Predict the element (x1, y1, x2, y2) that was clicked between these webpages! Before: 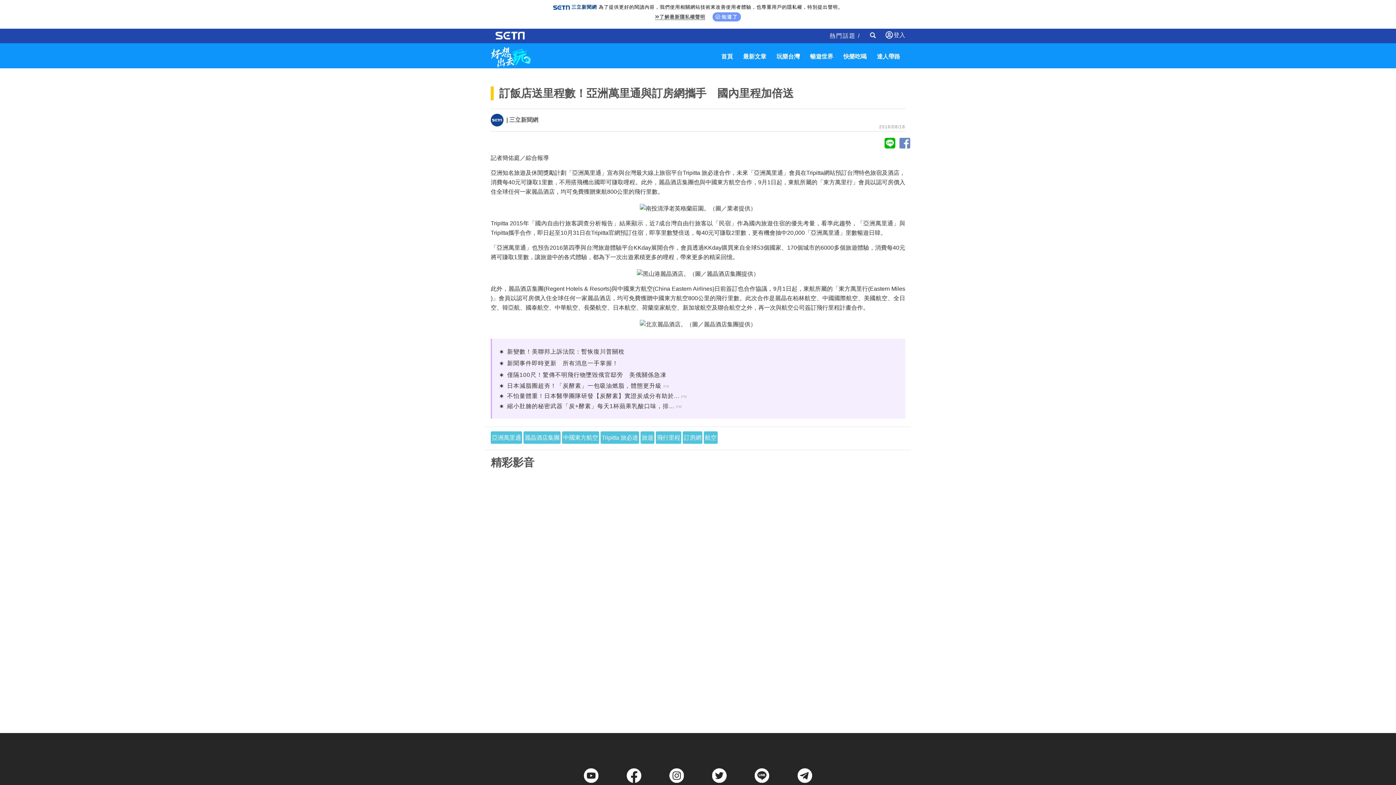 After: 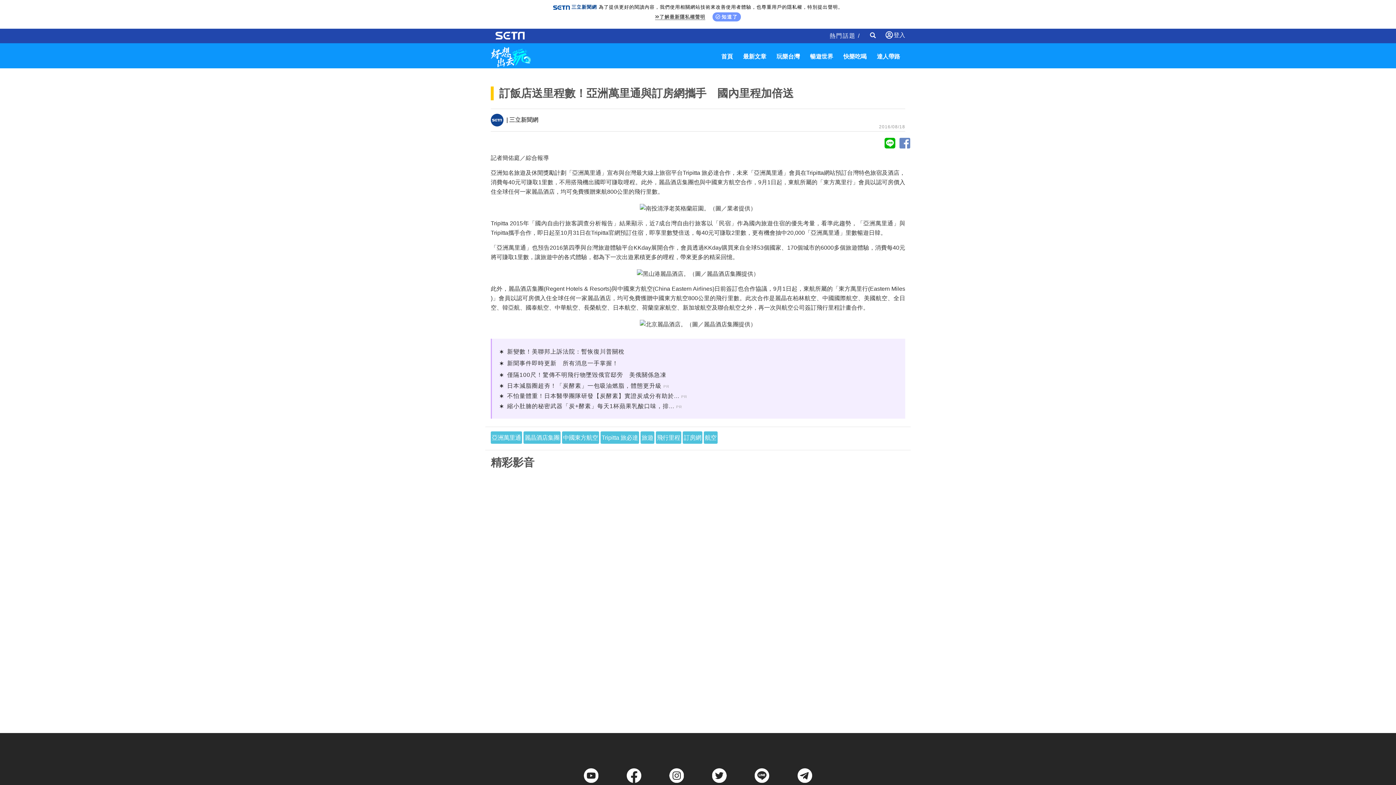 Action: bbox: (797, 768, 812, 783)